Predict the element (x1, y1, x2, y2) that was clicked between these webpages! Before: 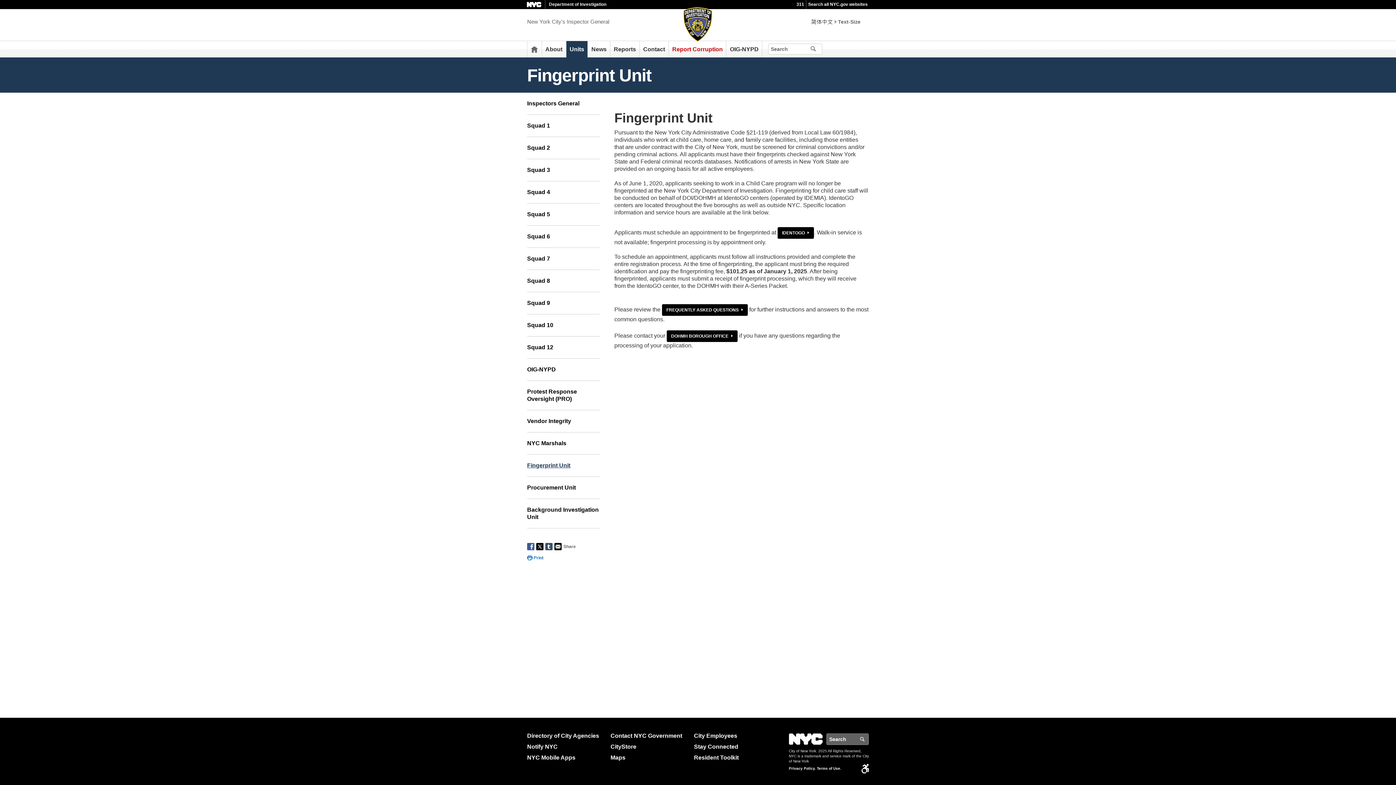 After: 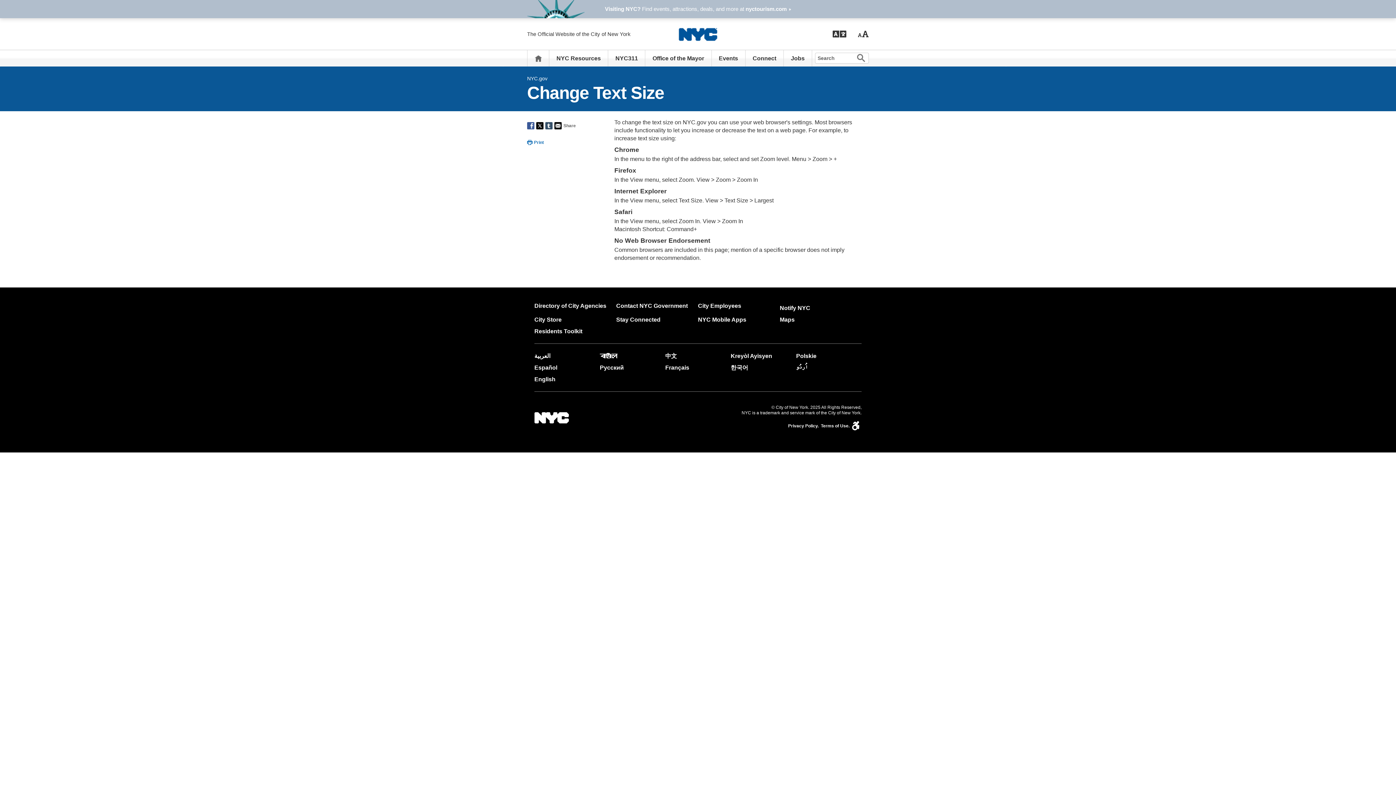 Action: bbox: (845, 18, 868, 24) label: Text-Size